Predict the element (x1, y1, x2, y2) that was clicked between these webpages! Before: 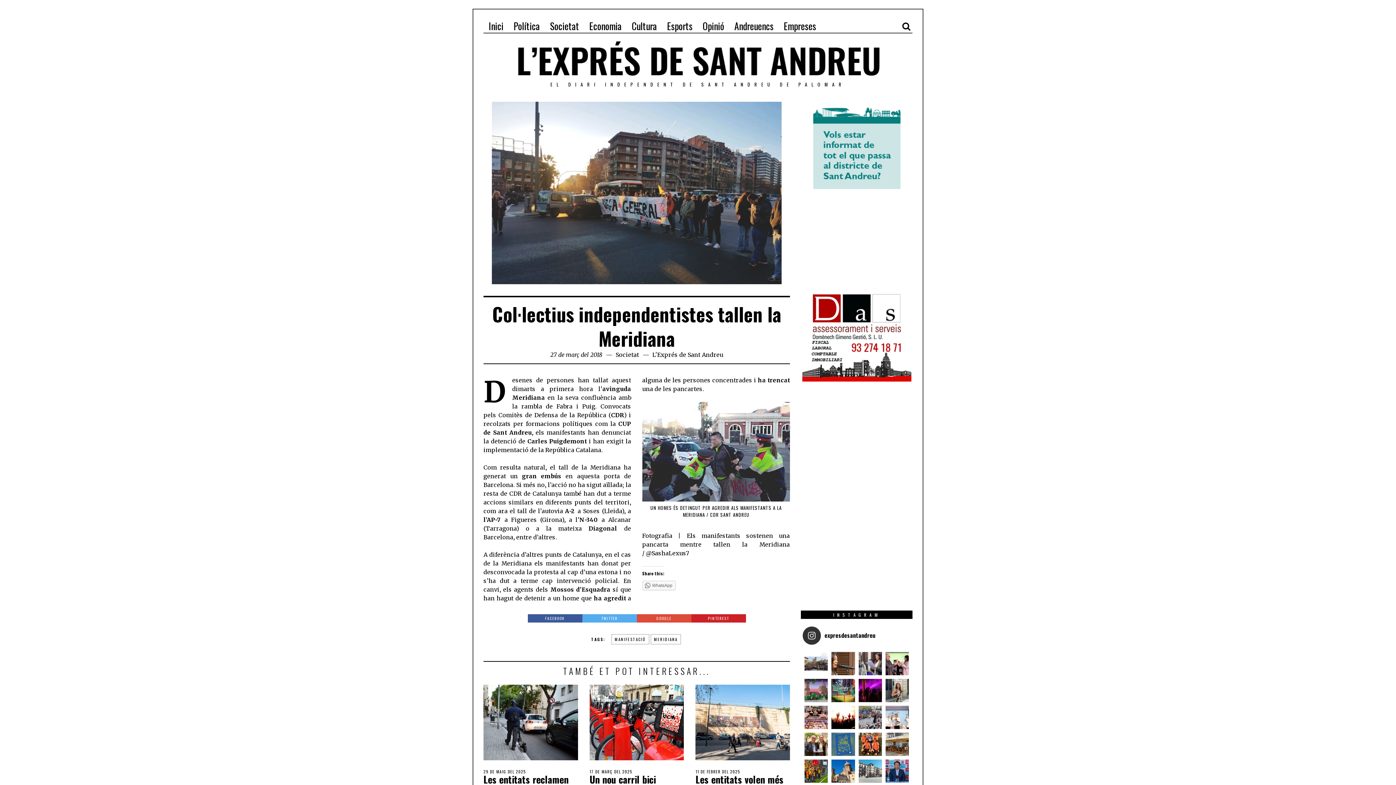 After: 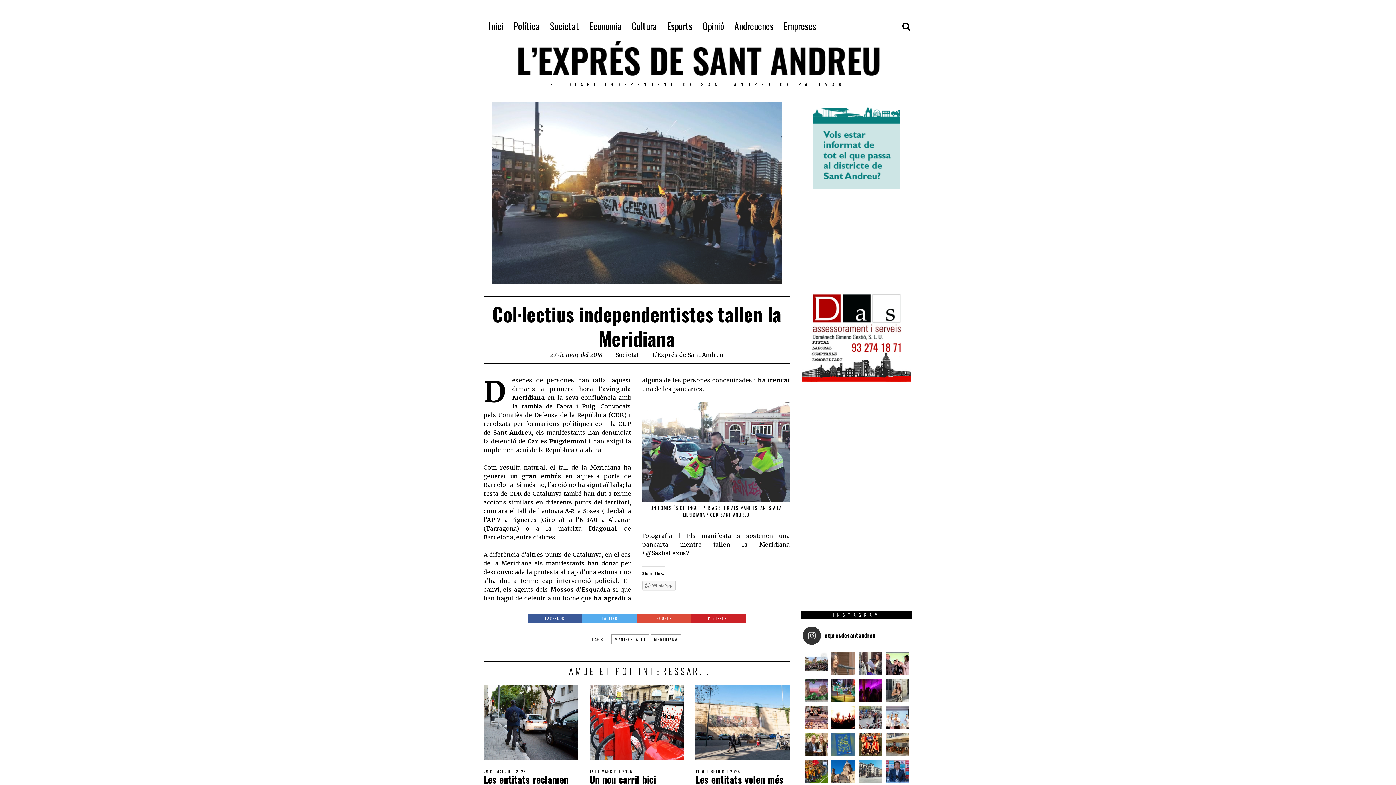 Action: label:  FESTA MAJOR | La @saandraflor ha desgranat re bbox: (831, 652, 855, 675)